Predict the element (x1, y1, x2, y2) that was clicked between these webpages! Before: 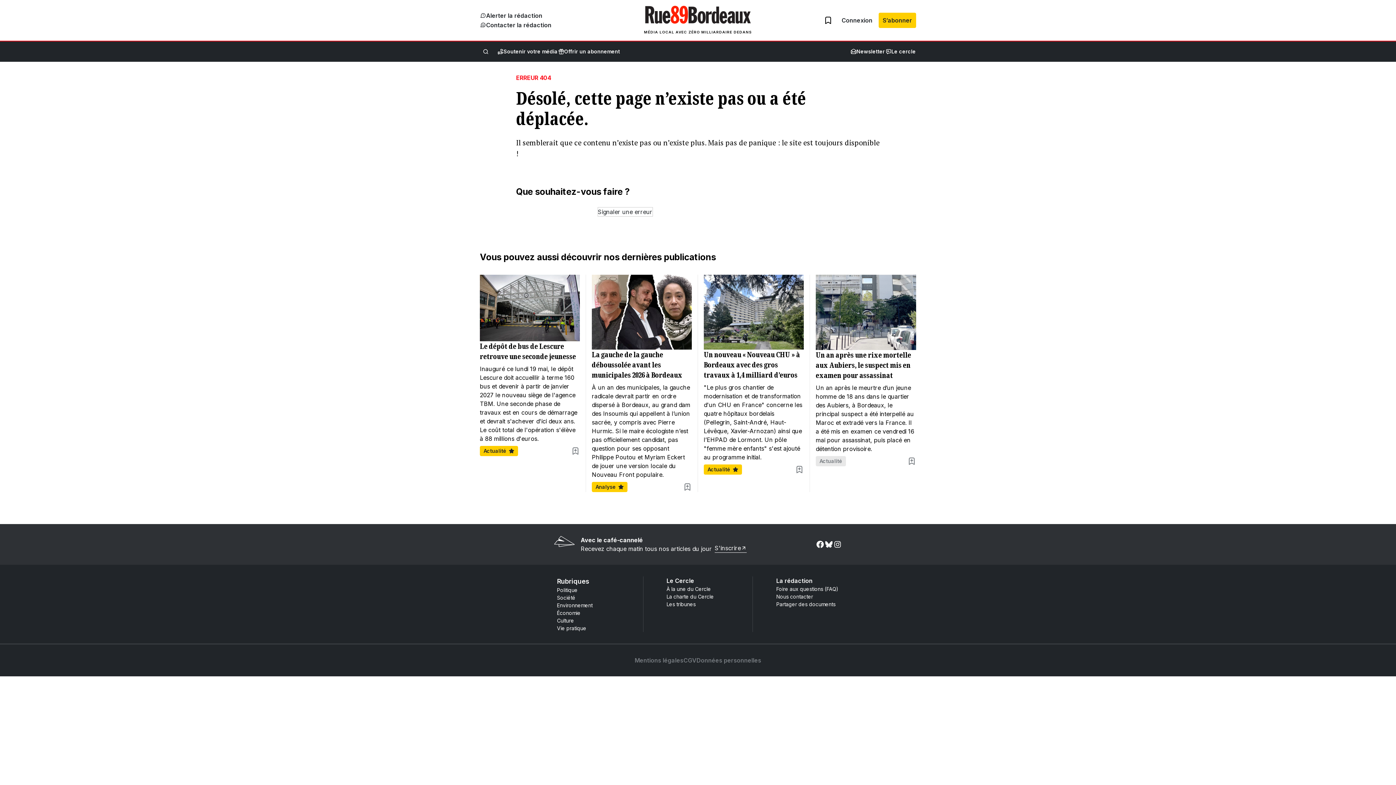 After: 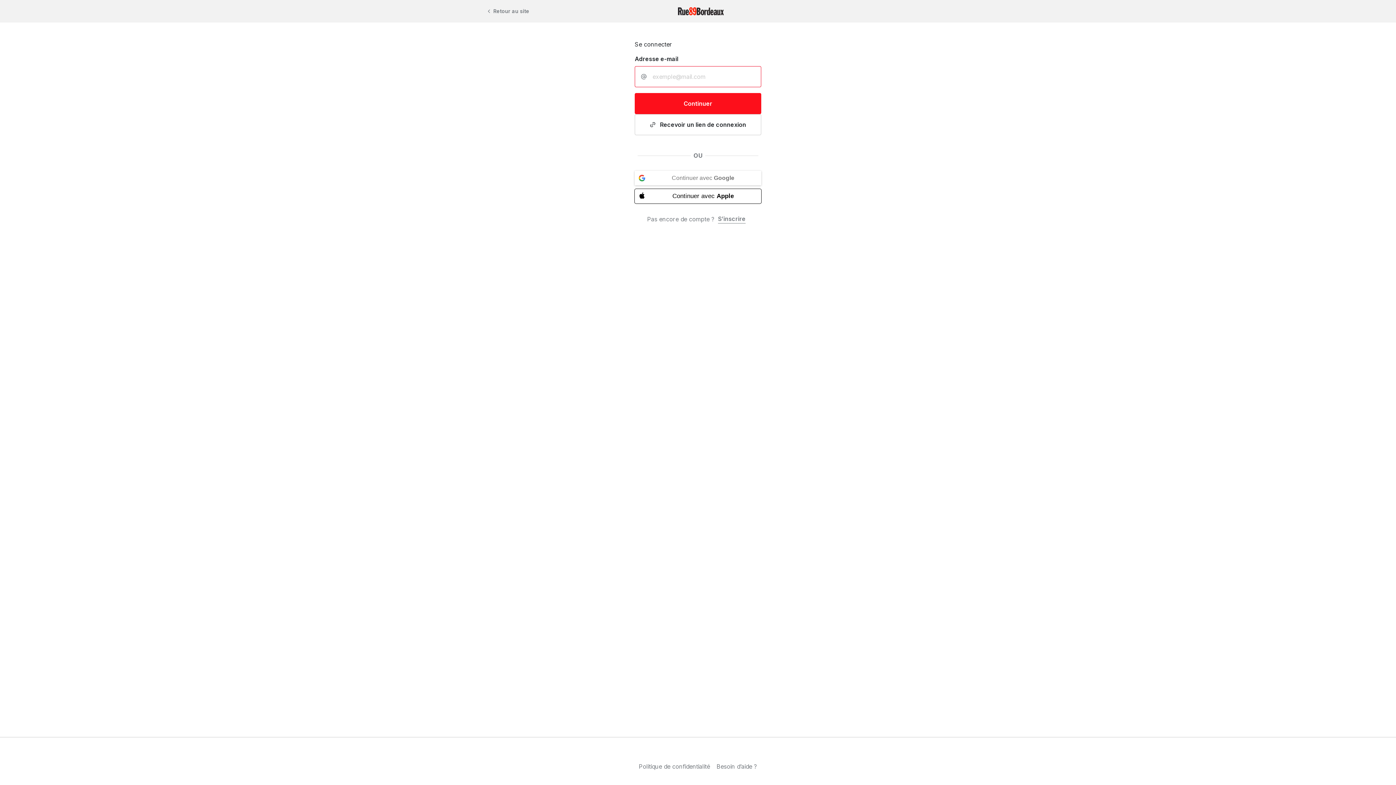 Action: bbox: (838, 14, 876, 26) label: Connexion